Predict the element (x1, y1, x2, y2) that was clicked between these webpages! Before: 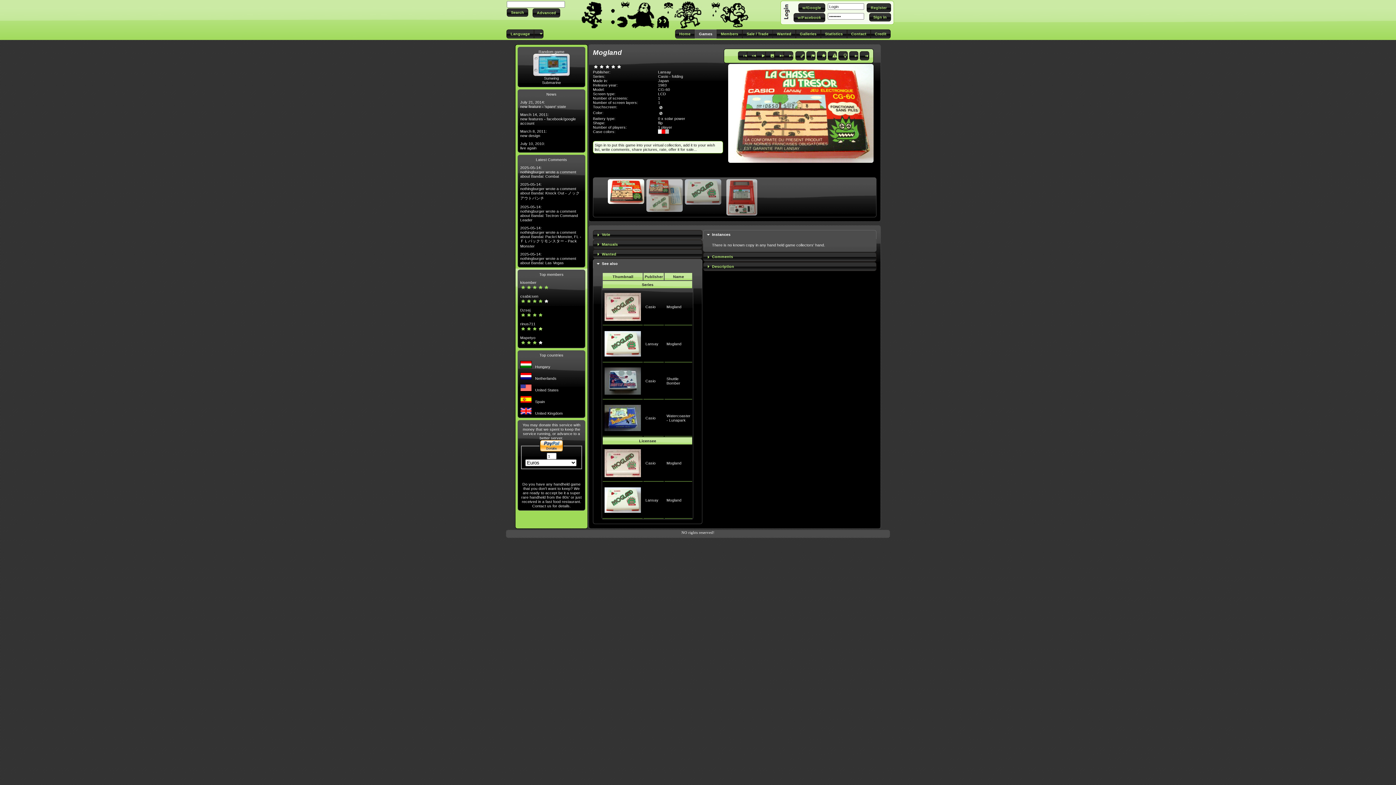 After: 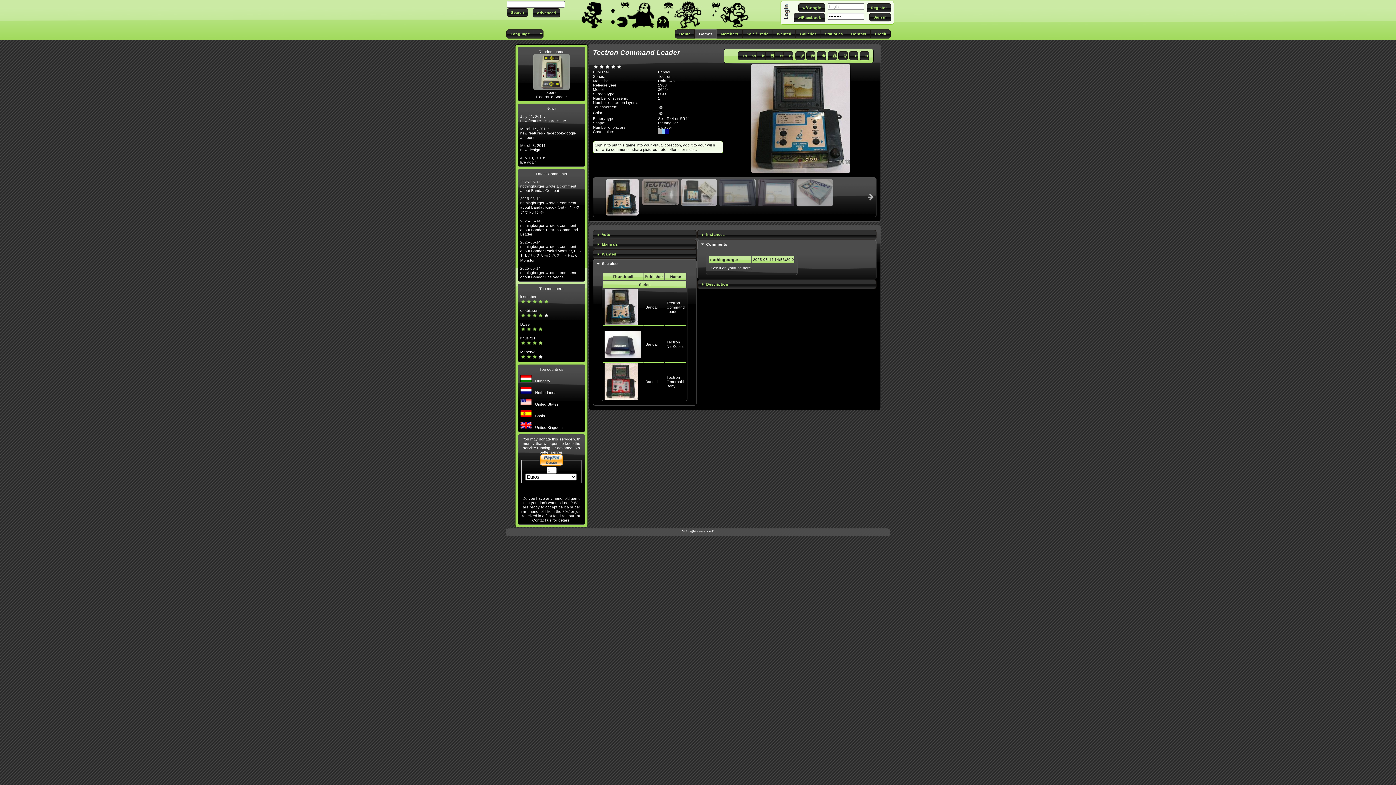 Action: bbox: (520, 204, 578, 222) label: 2025-05-14:
nothingburger wrote a comment about Bandai: Tectron Command Leader